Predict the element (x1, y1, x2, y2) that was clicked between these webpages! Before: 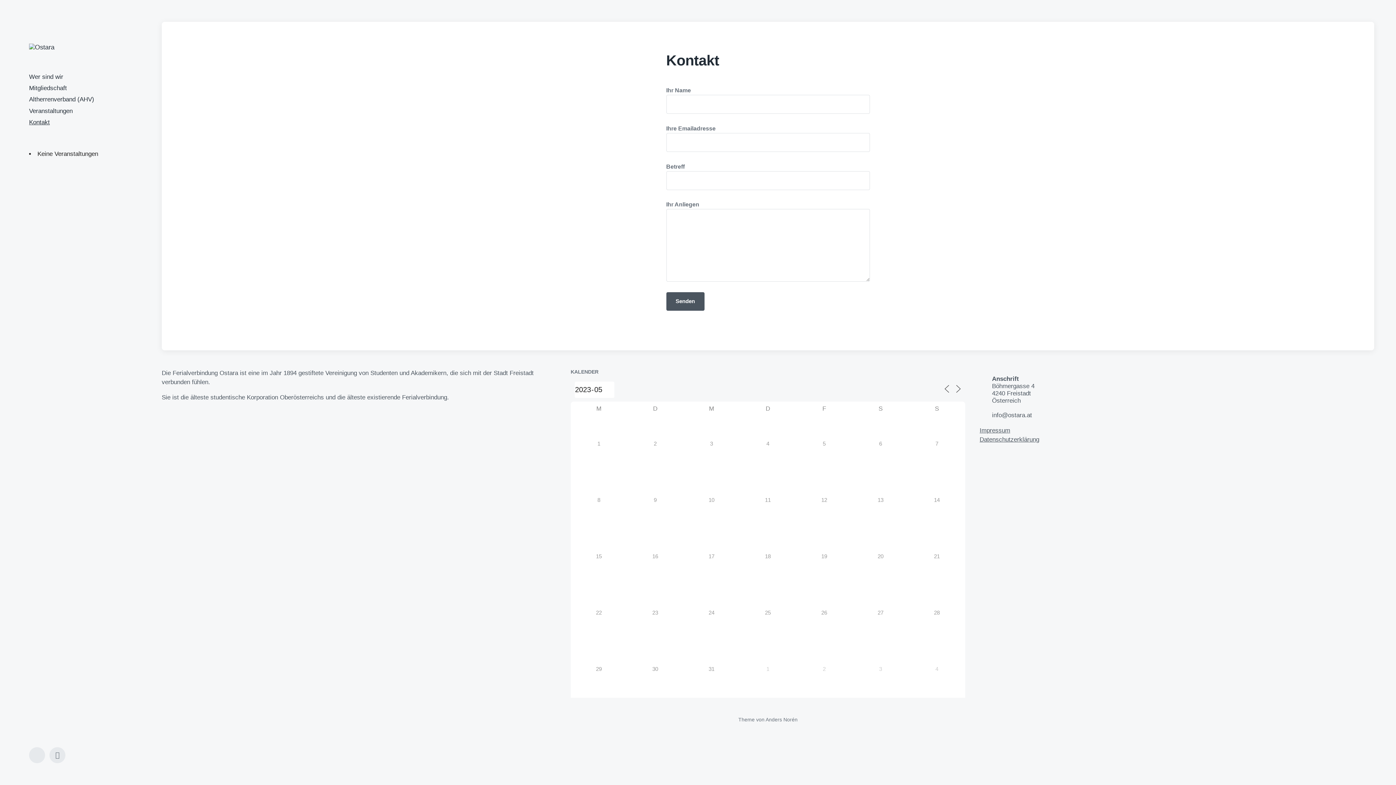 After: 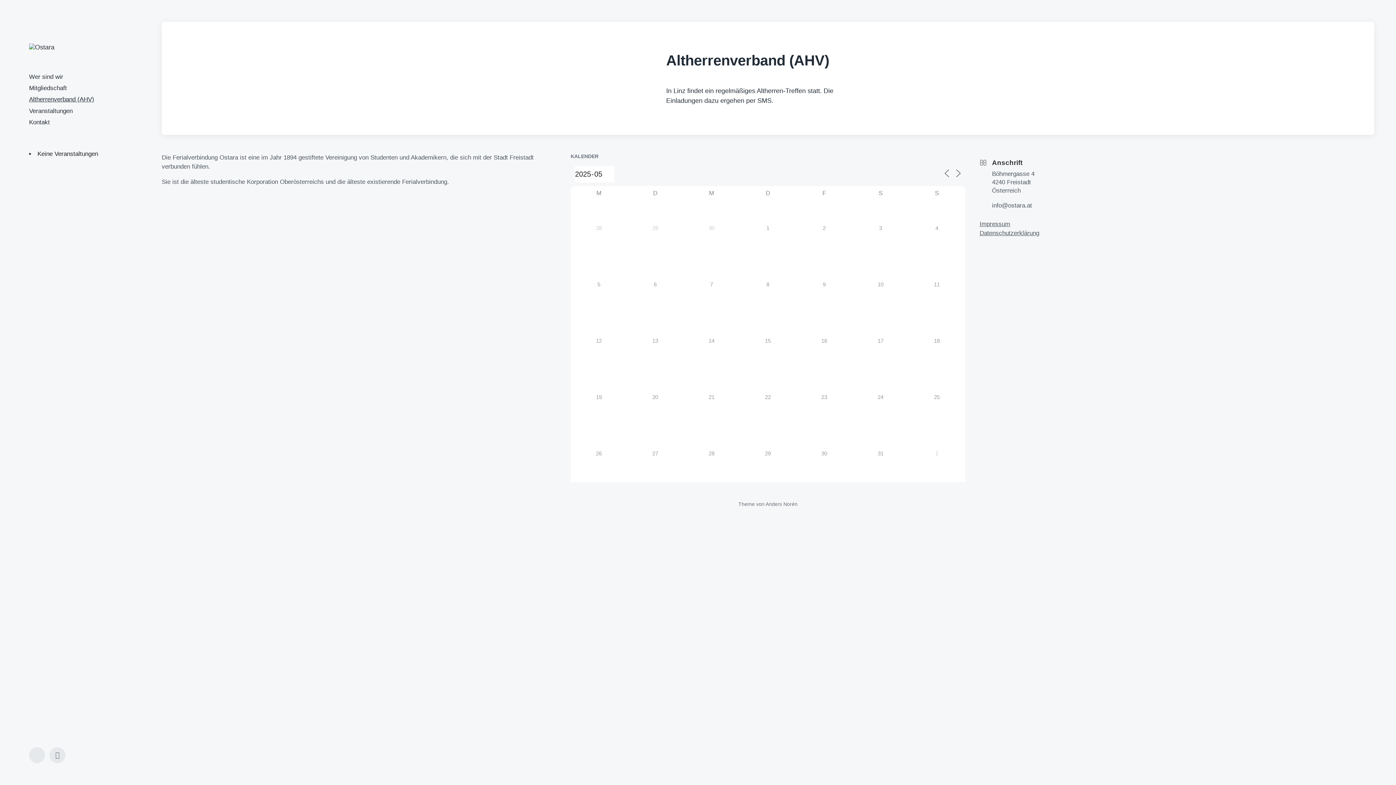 Action: bbox: (29, 96, 94, 103) label: Altherrenverband (AHV)